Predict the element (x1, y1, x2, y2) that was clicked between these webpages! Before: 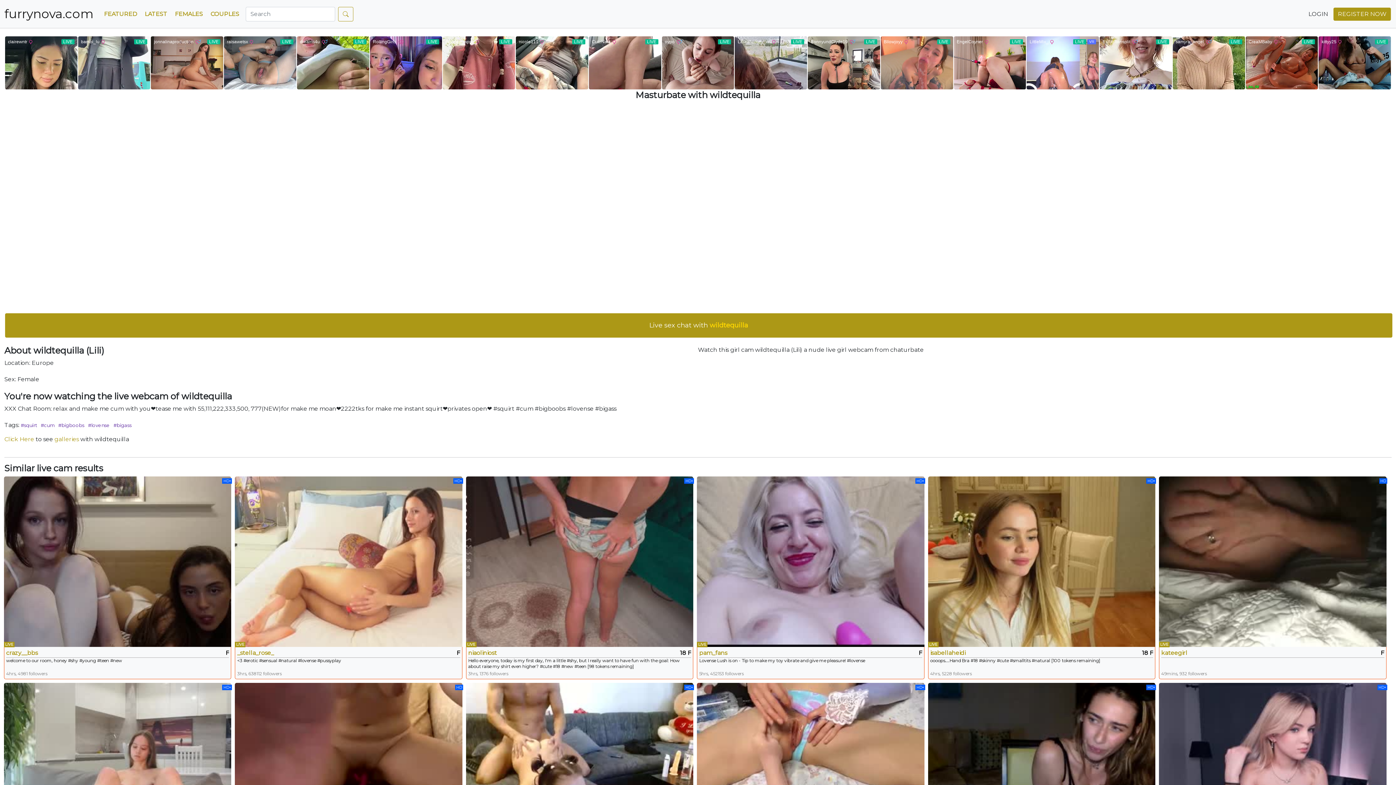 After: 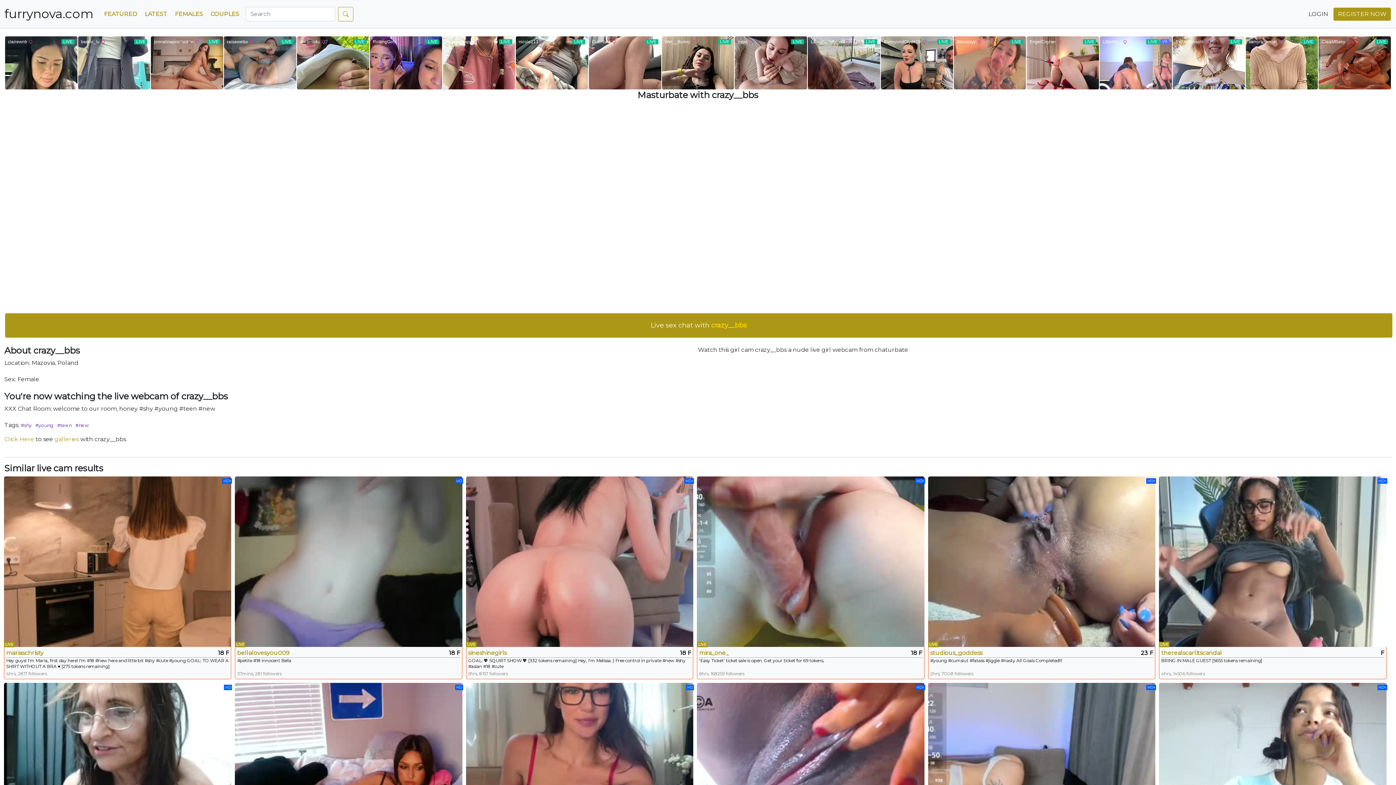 Action: label: HD+
LIVE bbox: (4, 476, 231, 647)